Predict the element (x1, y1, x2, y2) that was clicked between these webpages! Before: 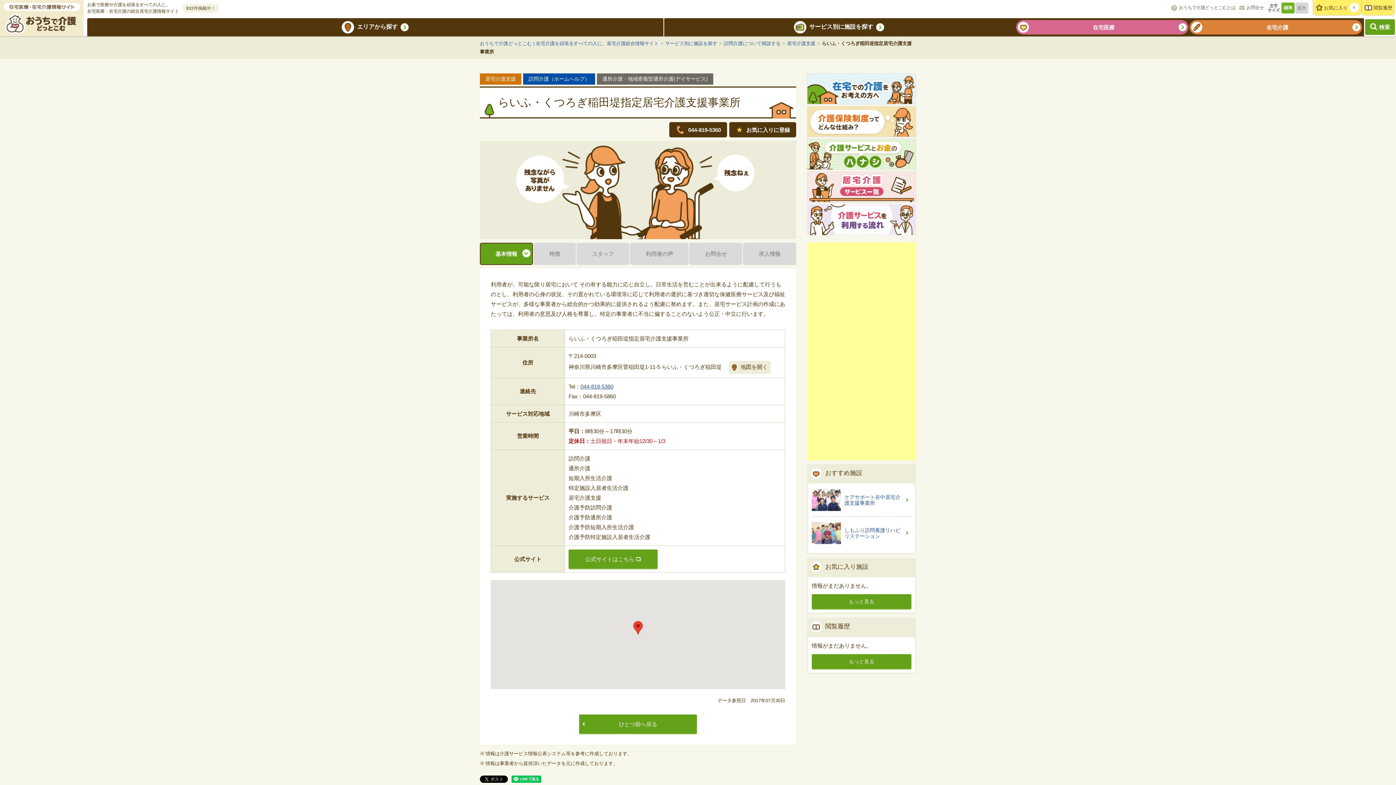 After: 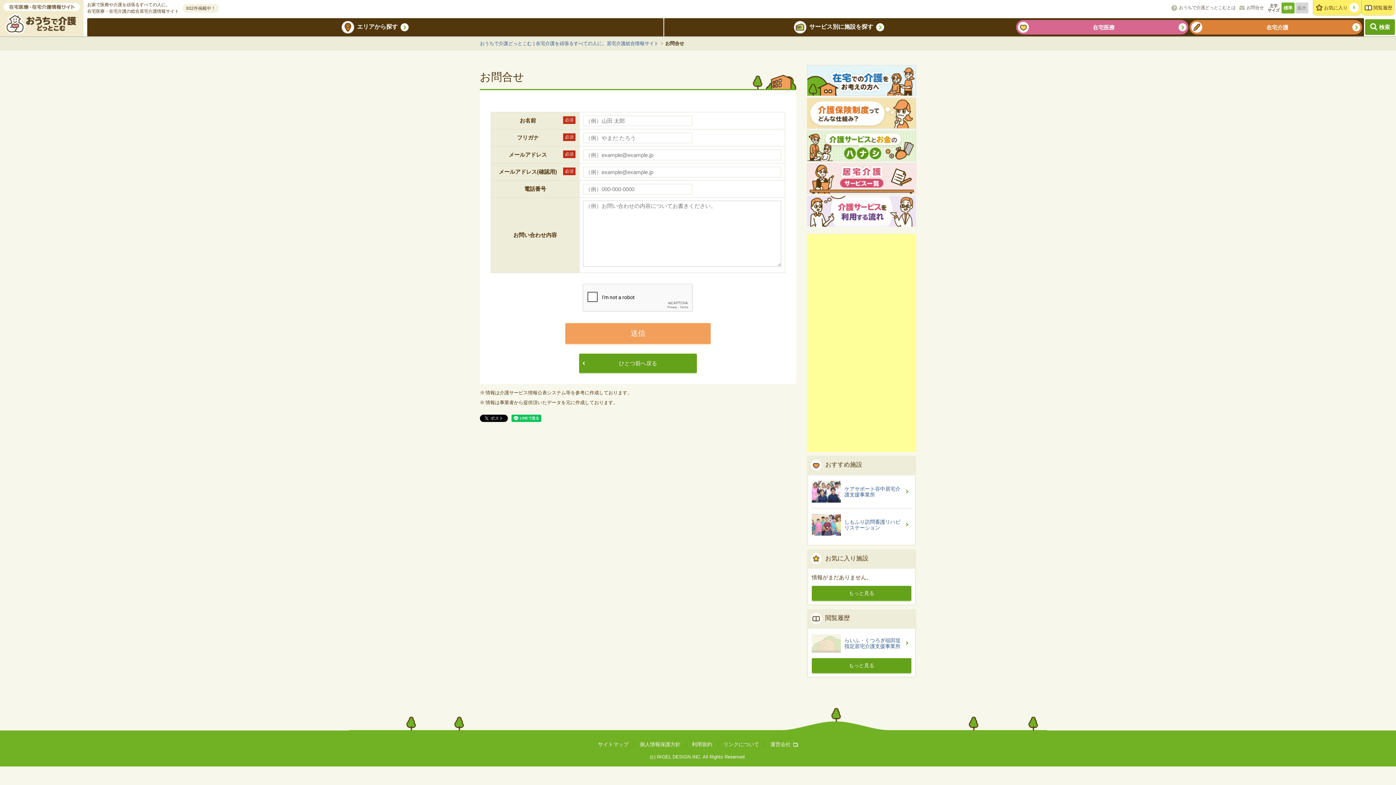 Action: bbox: (1239, 4, 1264, 11) label: お問合せ